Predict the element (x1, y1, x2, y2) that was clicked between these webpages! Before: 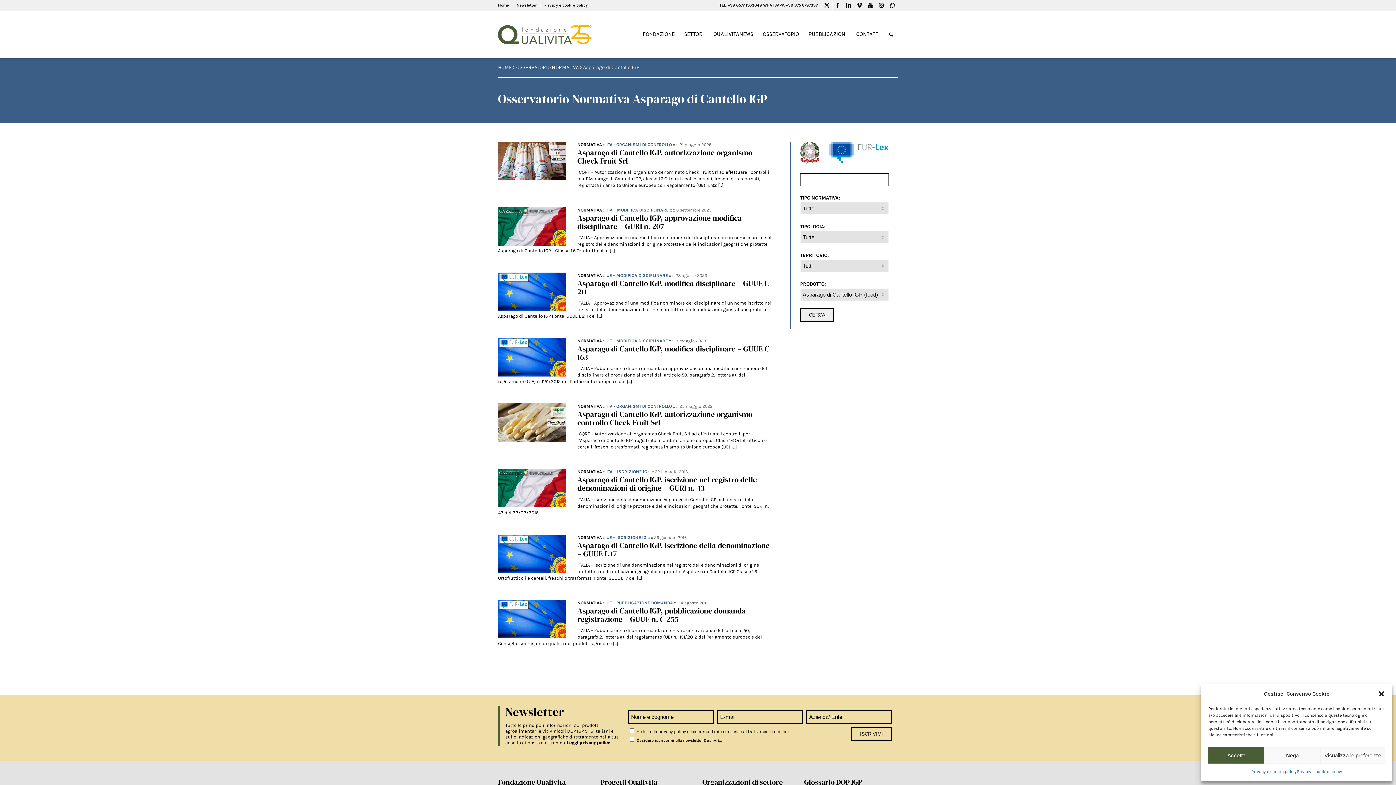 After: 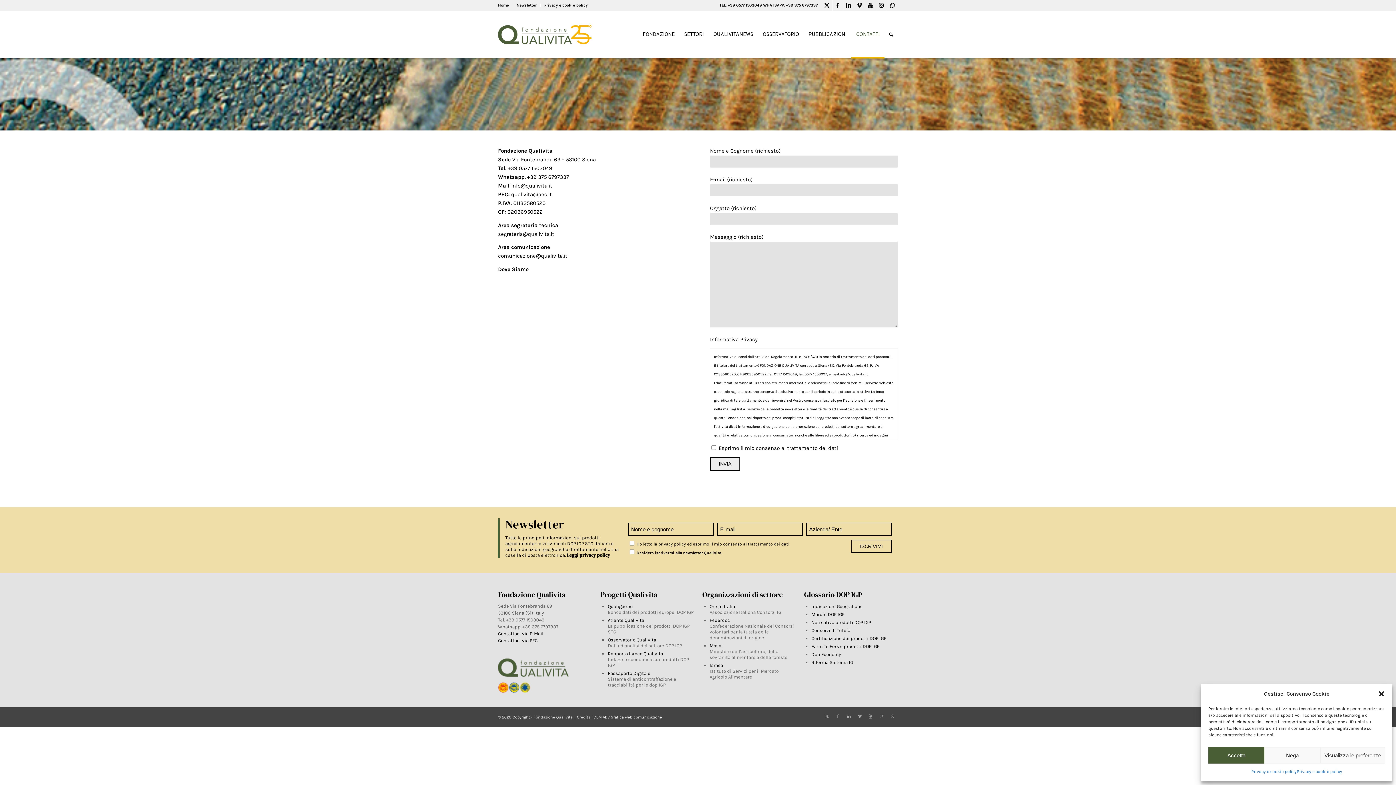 Action: bbox: (851, 11, 884, 58) label: CONTATTI